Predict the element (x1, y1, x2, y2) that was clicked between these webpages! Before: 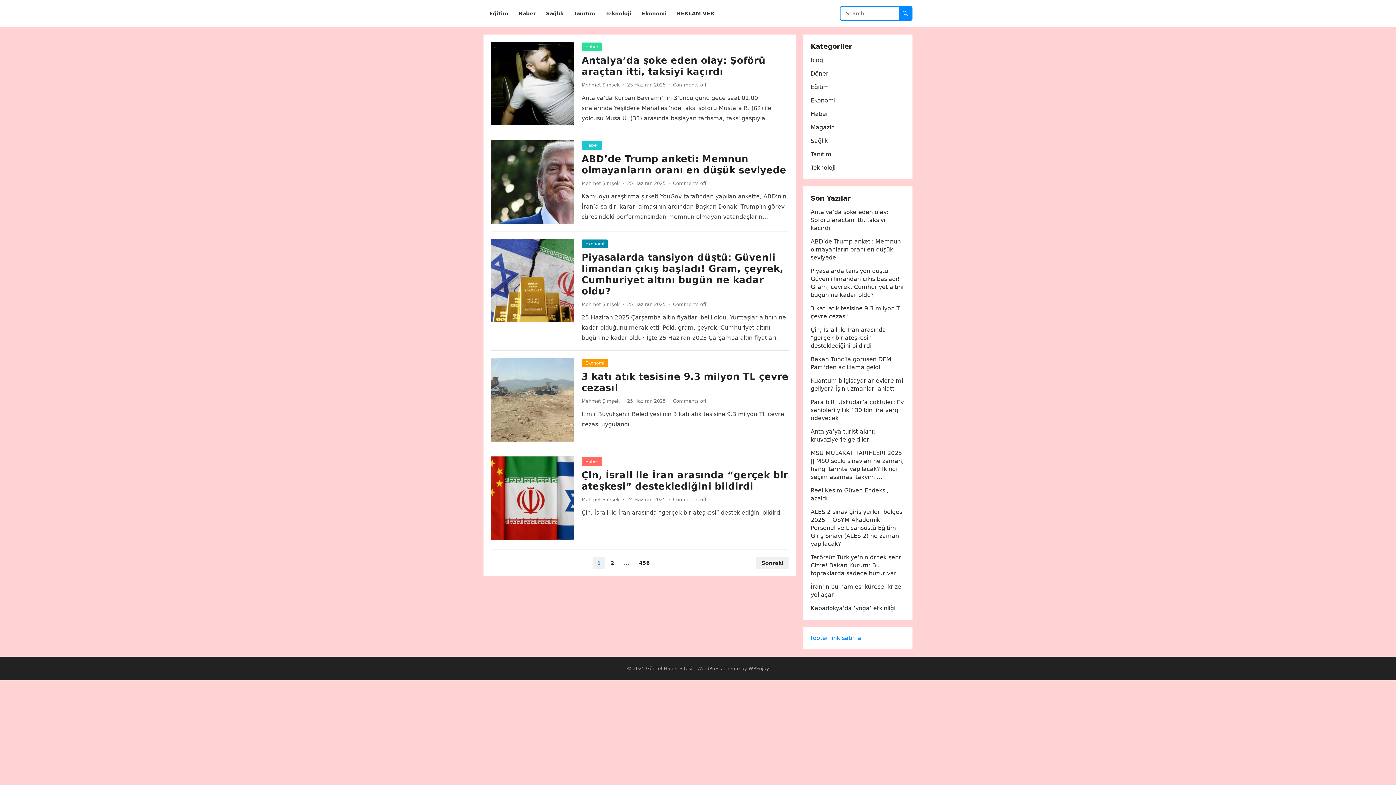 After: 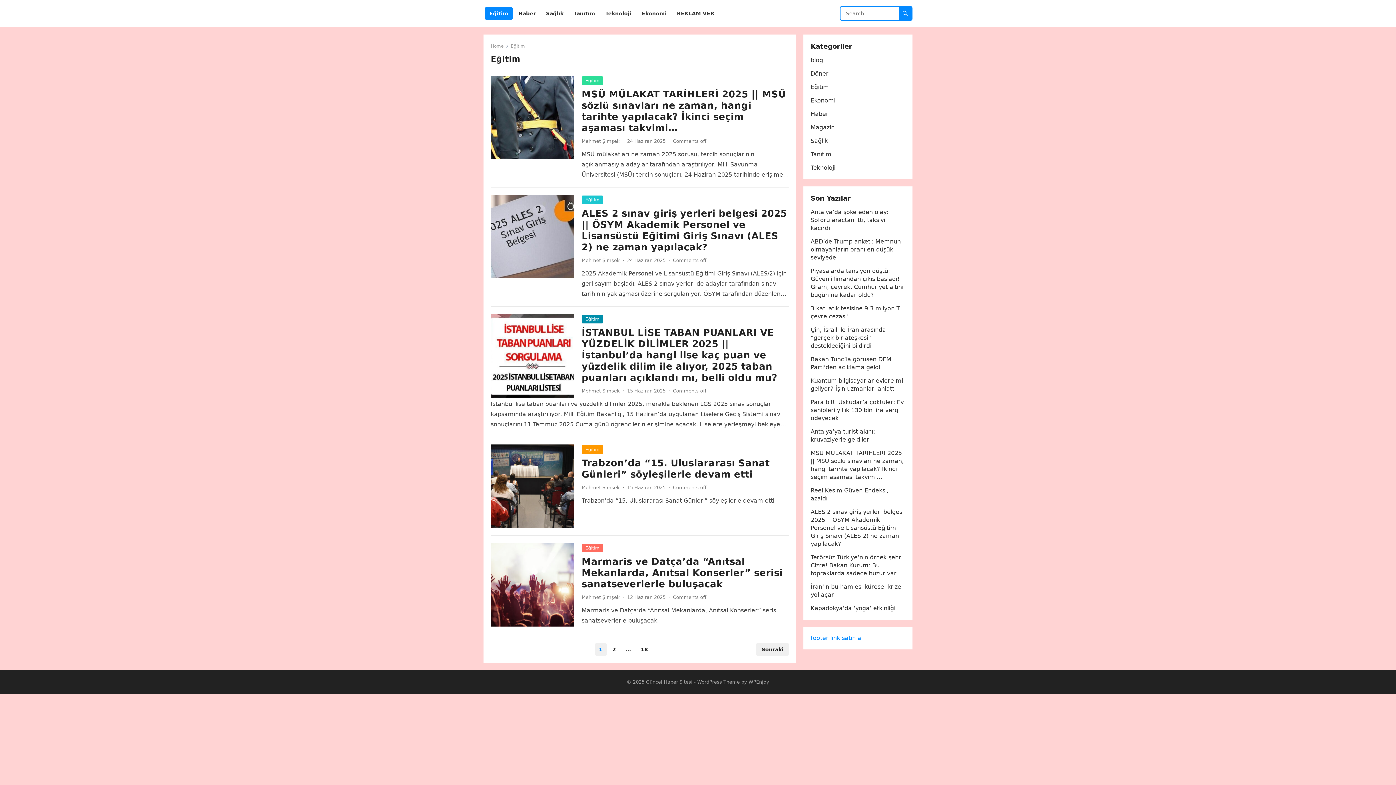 Action: bbox: (810, 83, 829, 90) label: Eğitim